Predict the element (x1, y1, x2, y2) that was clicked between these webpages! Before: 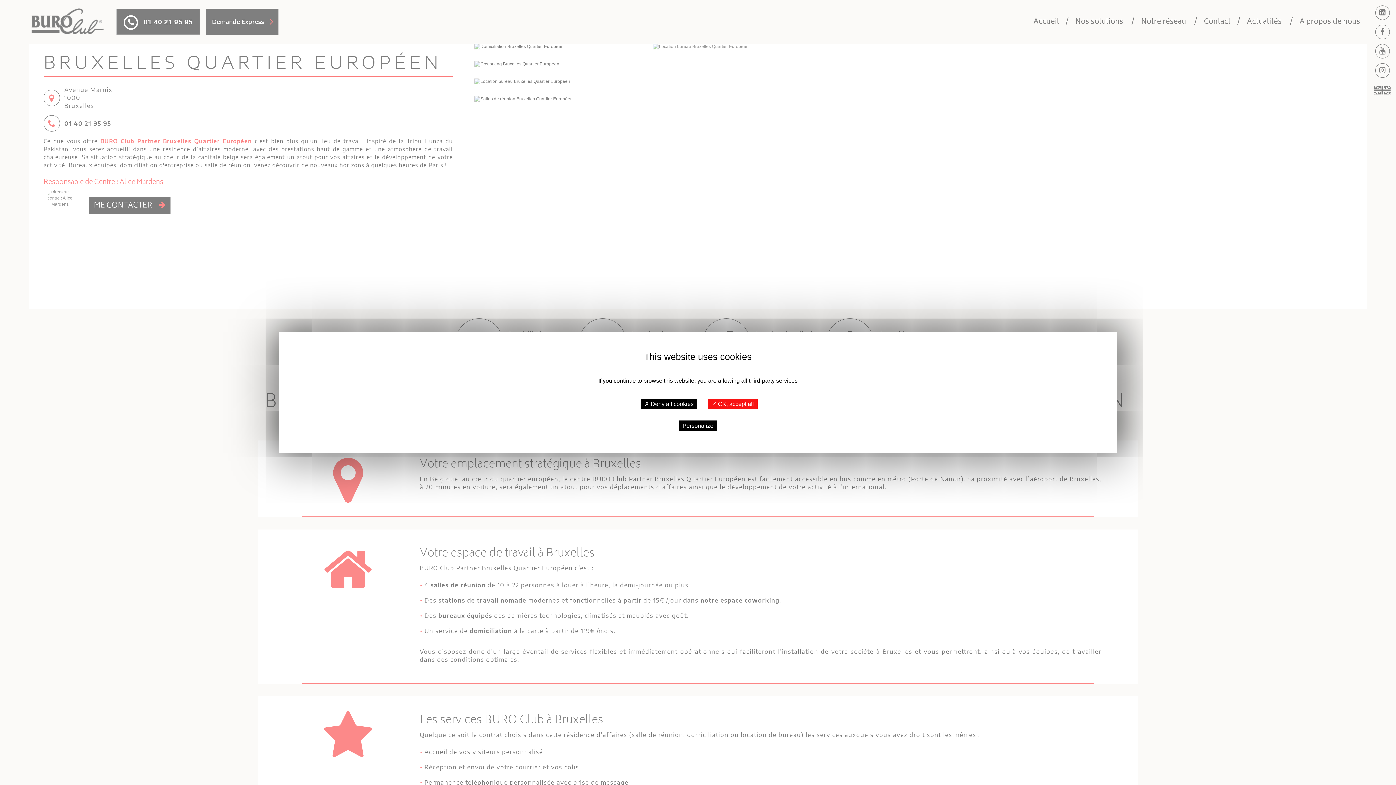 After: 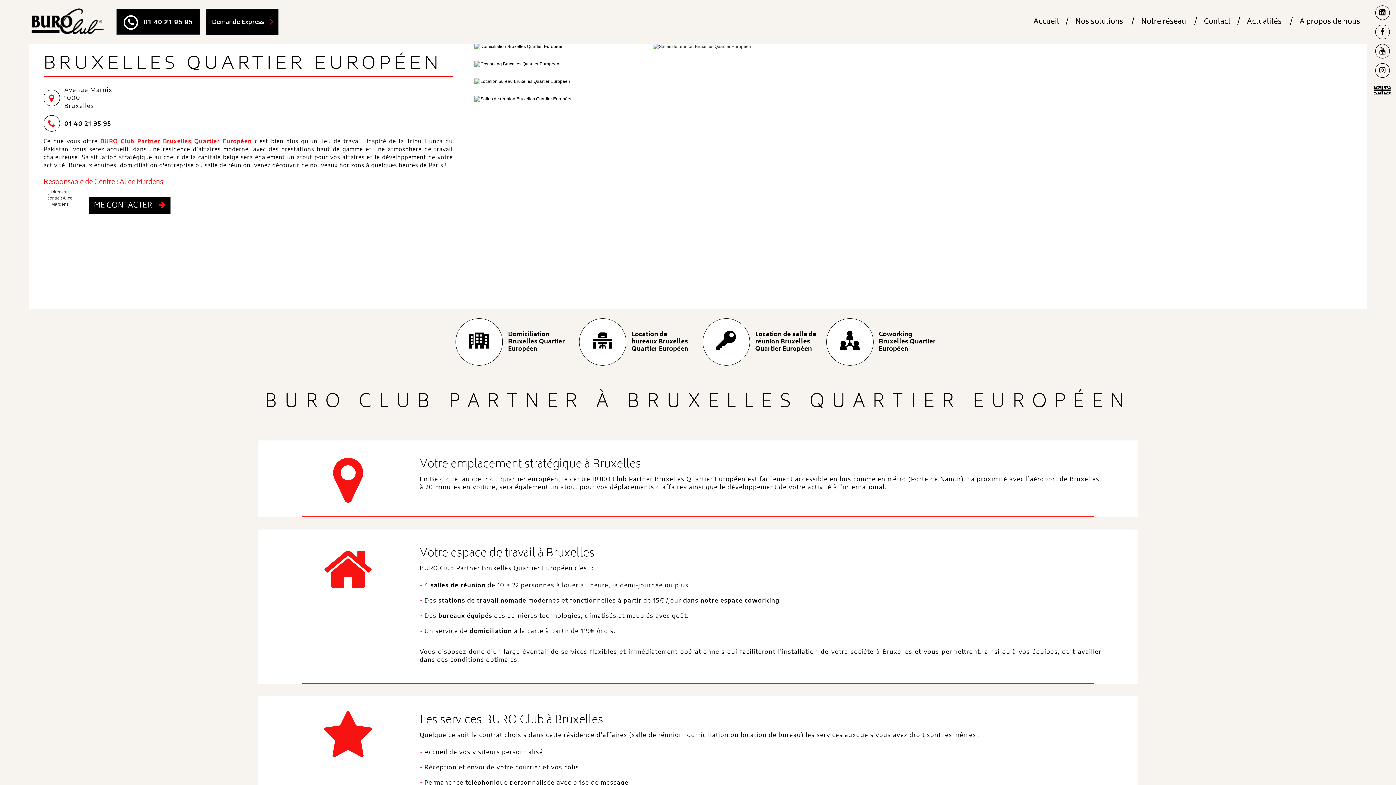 Action: bbox: (708, 398, 757, 409) label: ✓ OK, accept all